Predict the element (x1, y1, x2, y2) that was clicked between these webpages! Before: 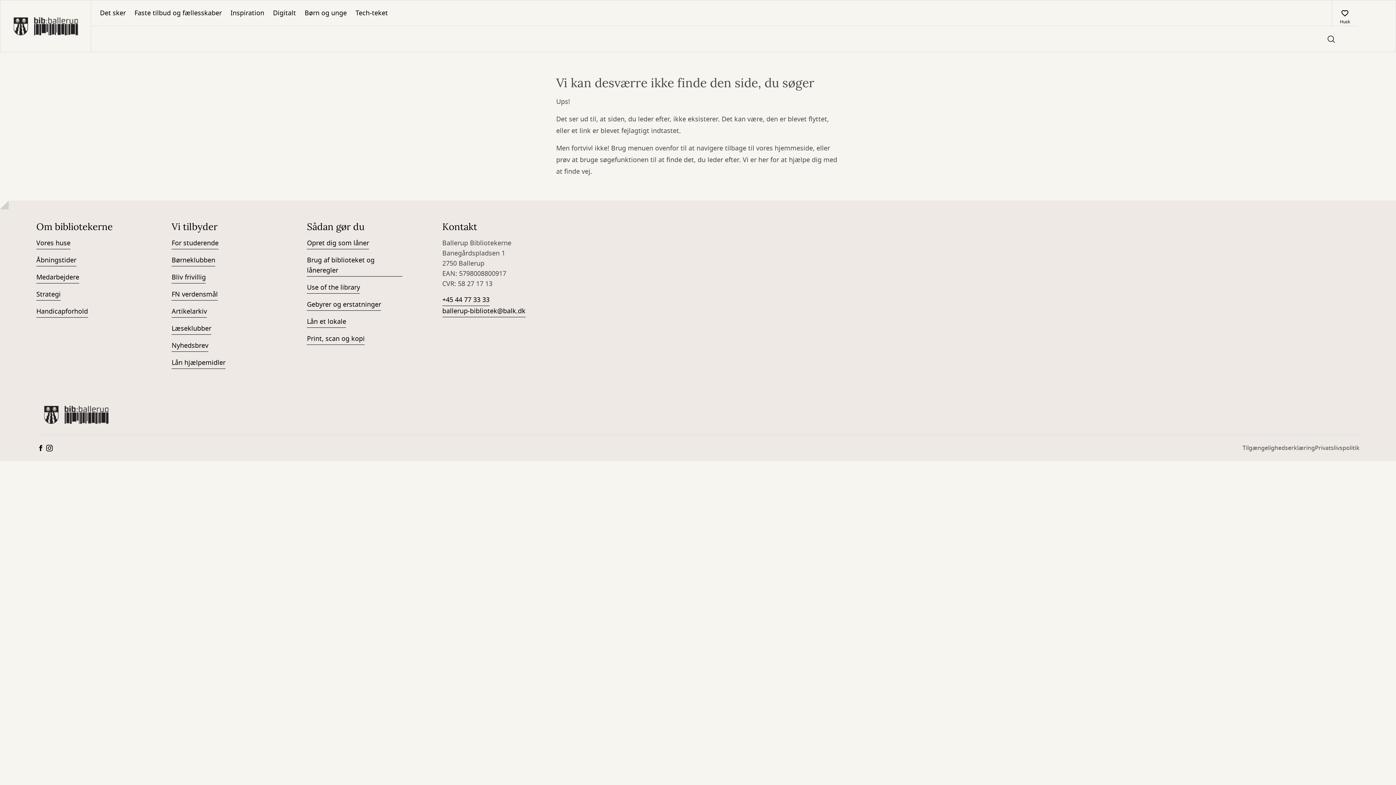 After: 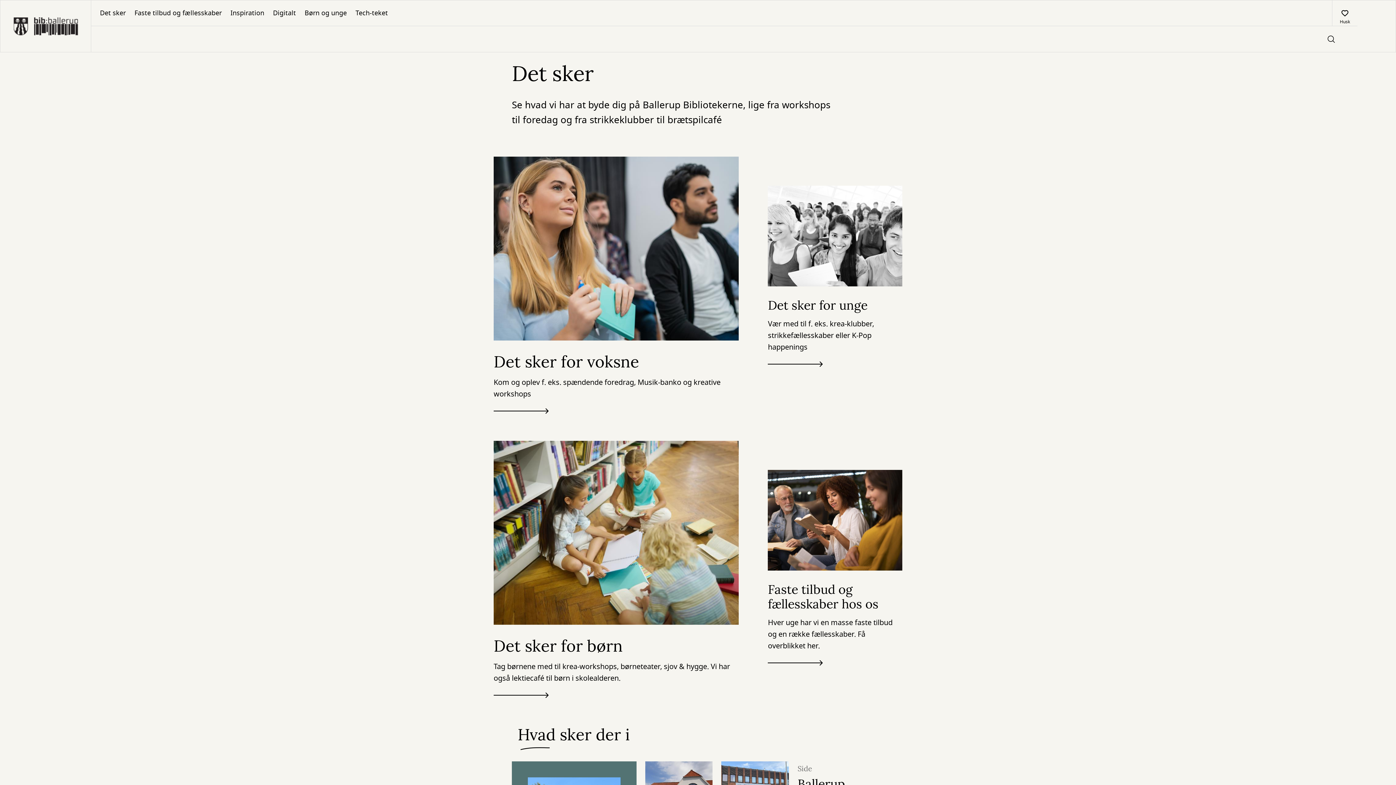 Action: bbox: (95, 0, 130, 25) label: Det sker